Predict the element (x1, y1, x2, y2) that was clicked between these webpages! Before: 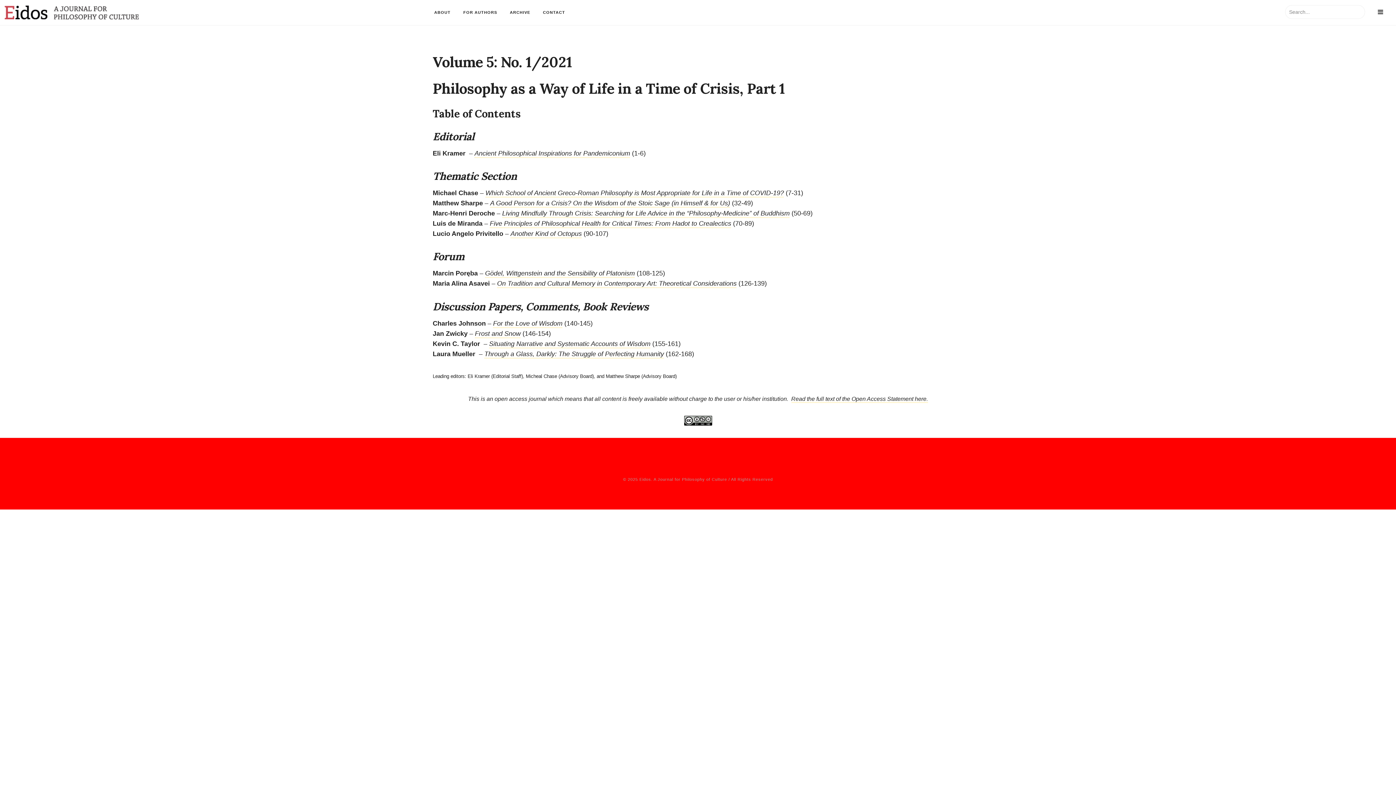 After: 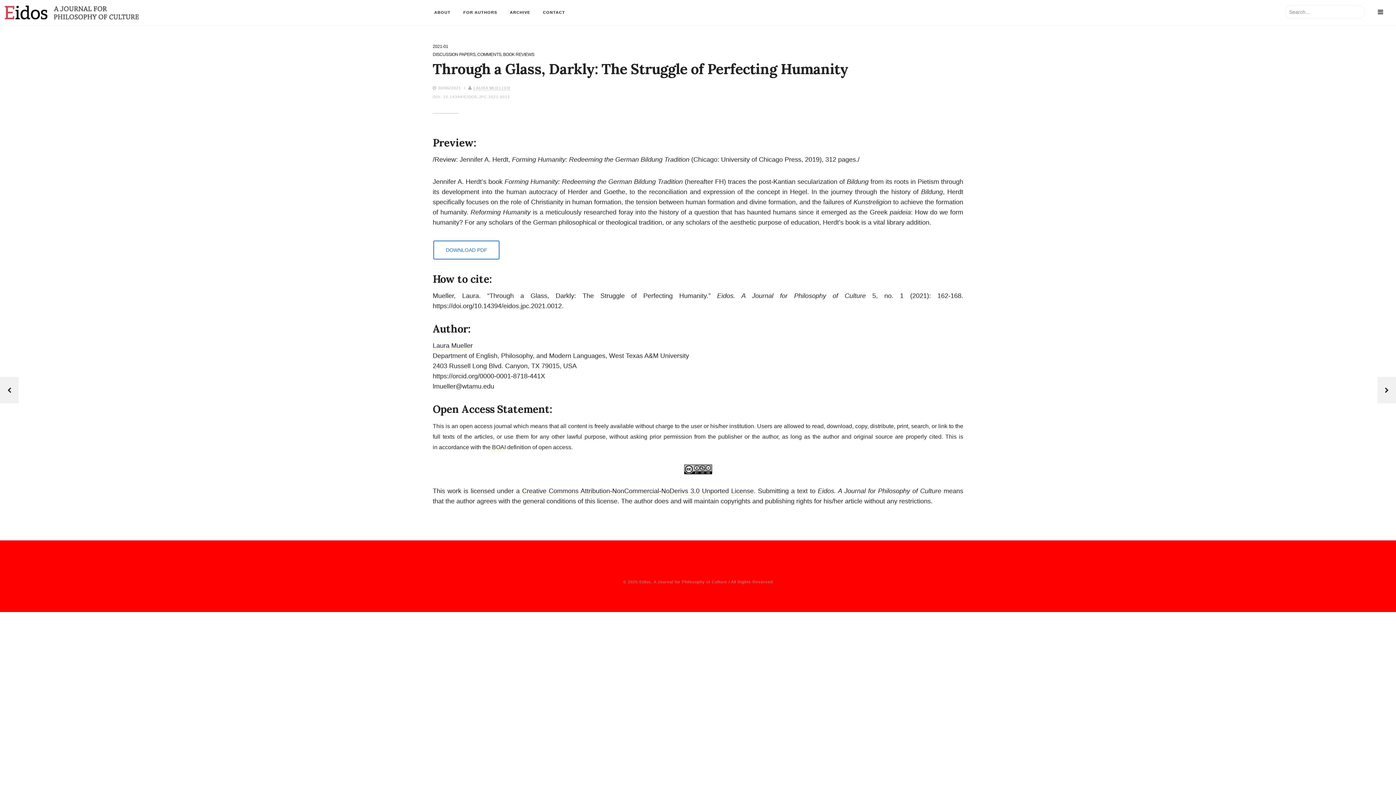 Action: bbox: (484, 350, 664, 358) label: Through a Glass, Darkly: The Struggle of Perfecting Humanity